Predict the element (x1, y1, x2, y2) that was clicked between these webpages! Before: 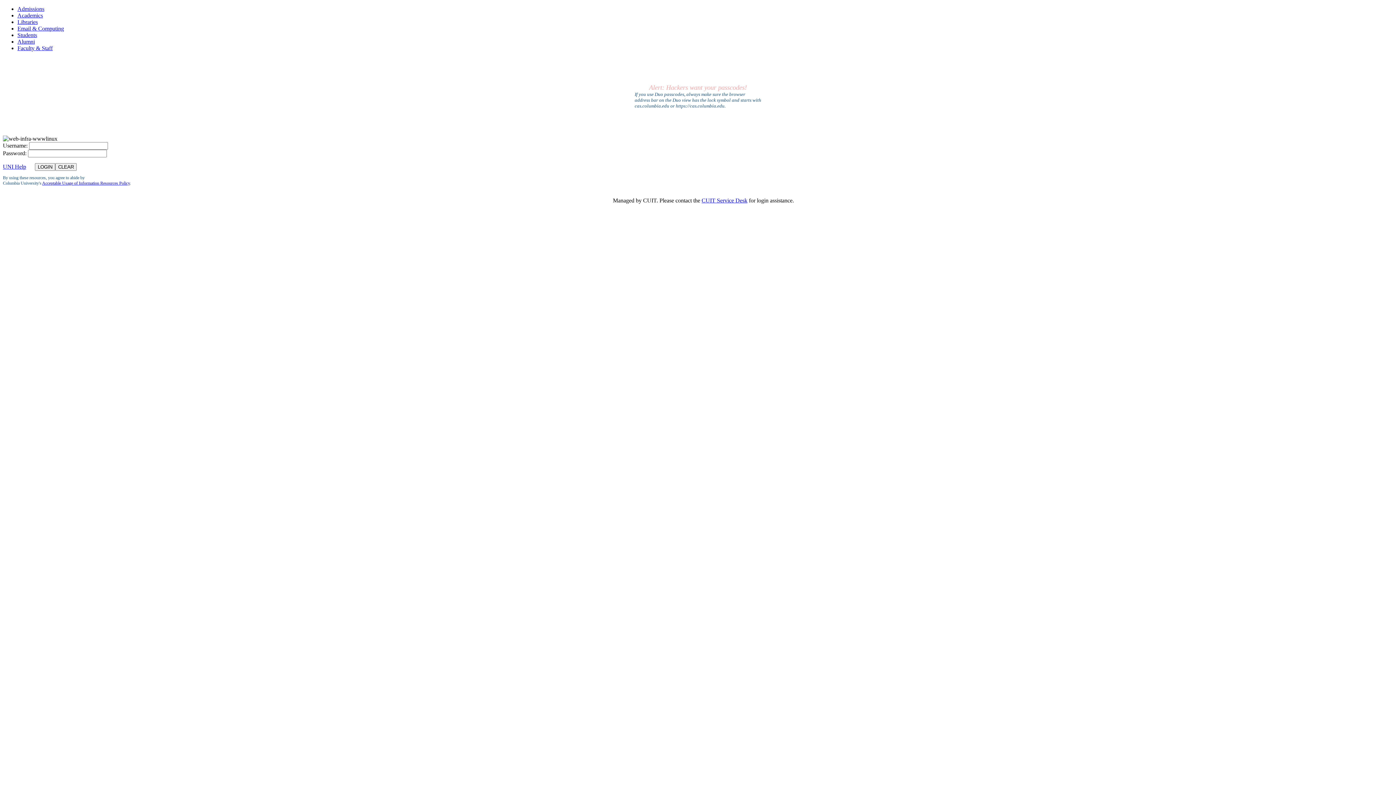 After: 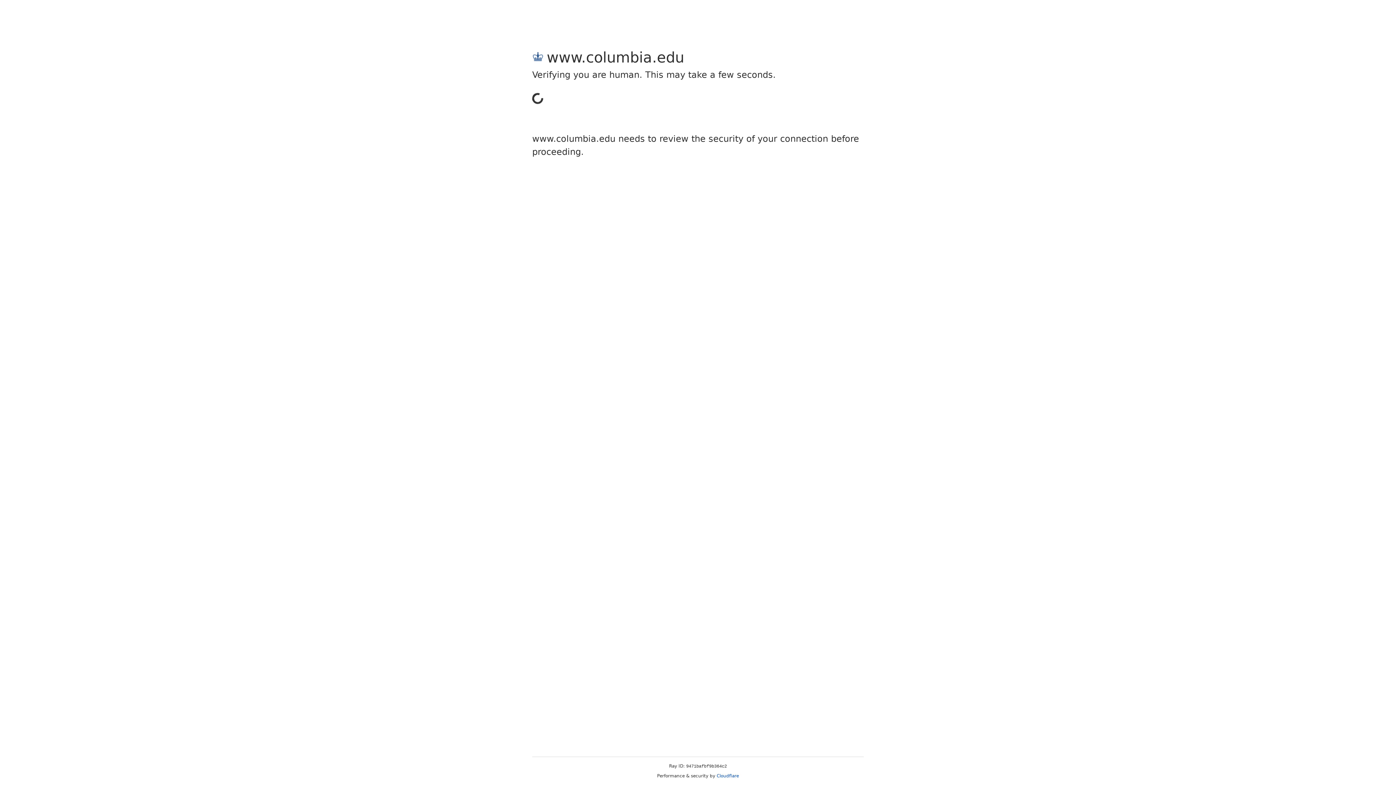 Action: bbox: (17, 32, 37, 38) label: Students